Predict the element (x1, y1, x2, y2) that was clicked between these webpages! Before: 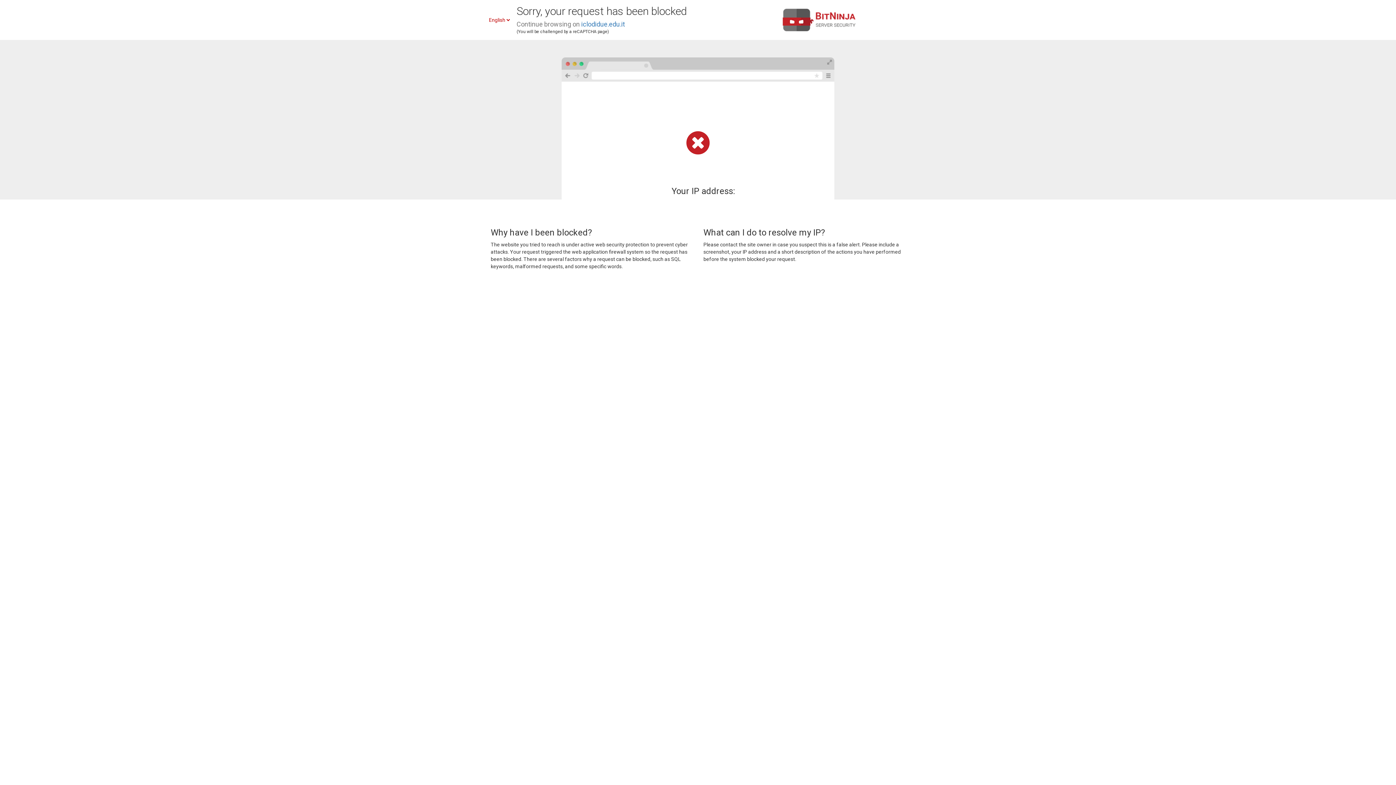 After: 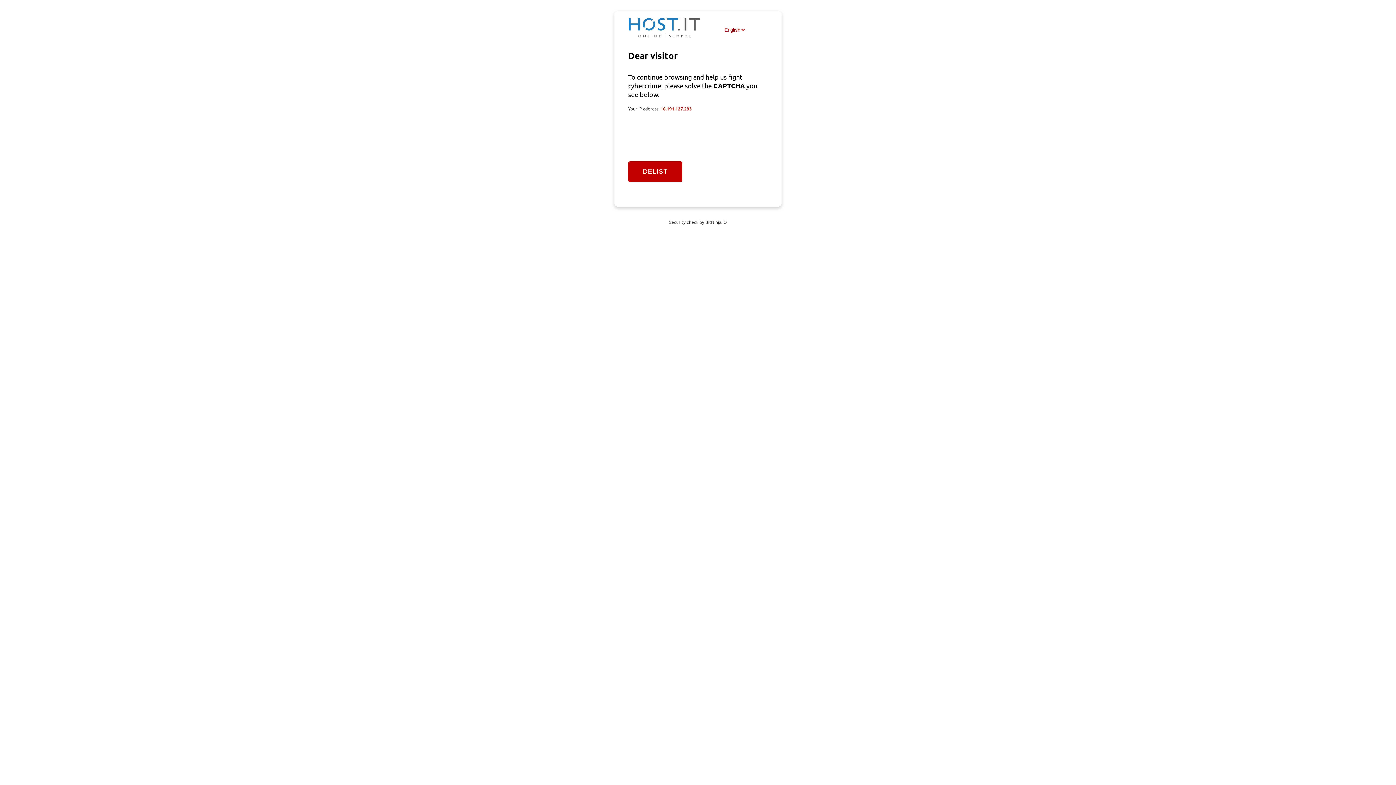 Action: label: iclodidue.edu.it bbox: (581, 20, 625, 28)